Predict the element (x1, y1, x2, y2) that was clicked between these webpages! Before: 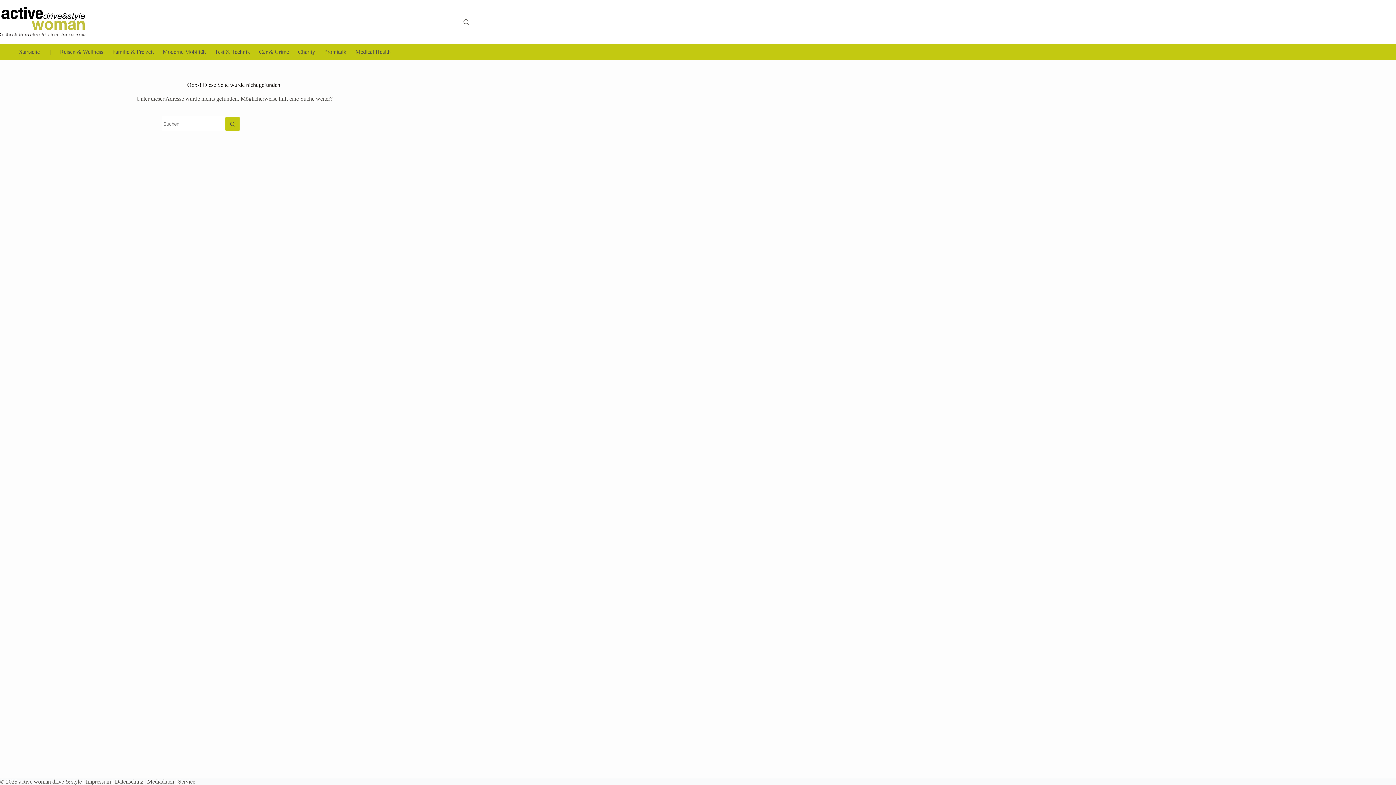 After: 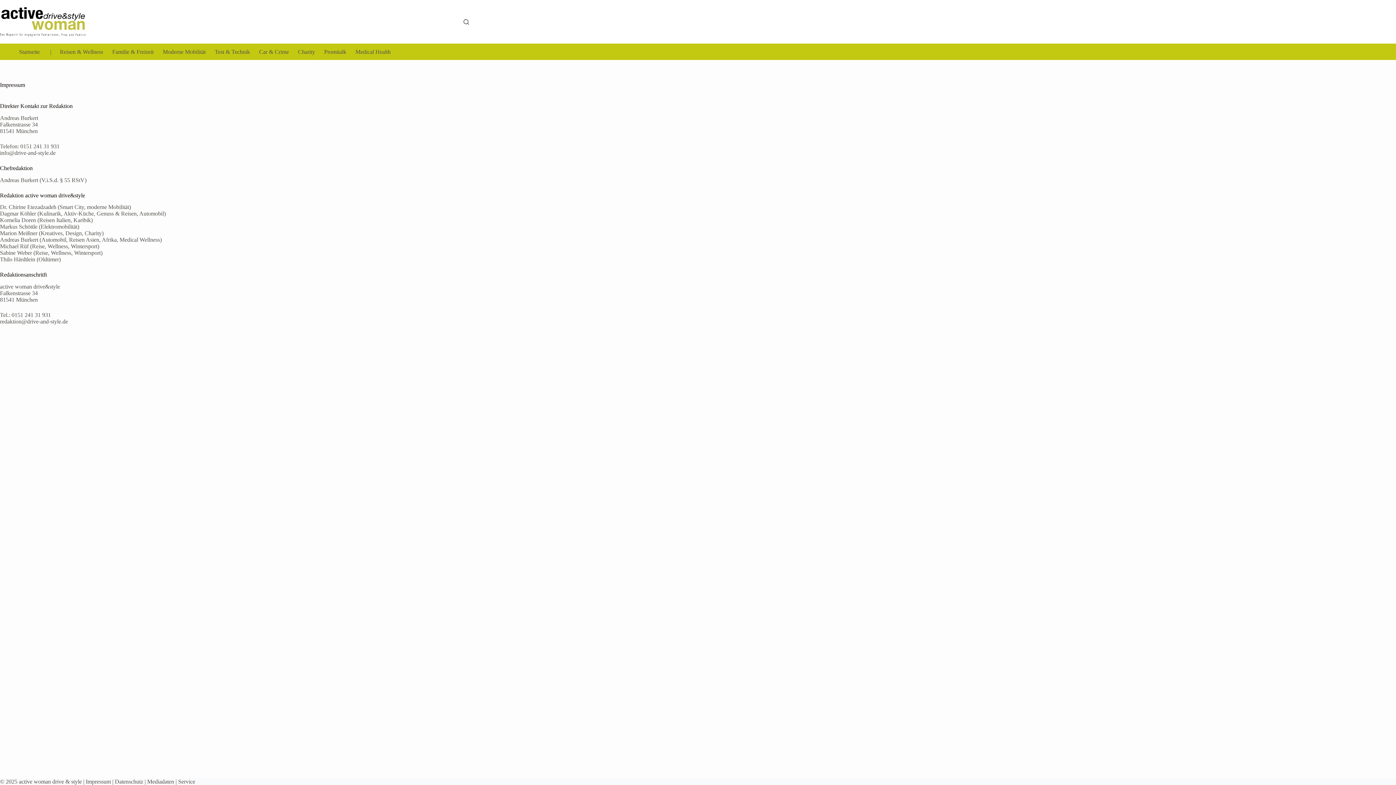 Action: bbox: (85, 778, 110, 785) label: Impressum